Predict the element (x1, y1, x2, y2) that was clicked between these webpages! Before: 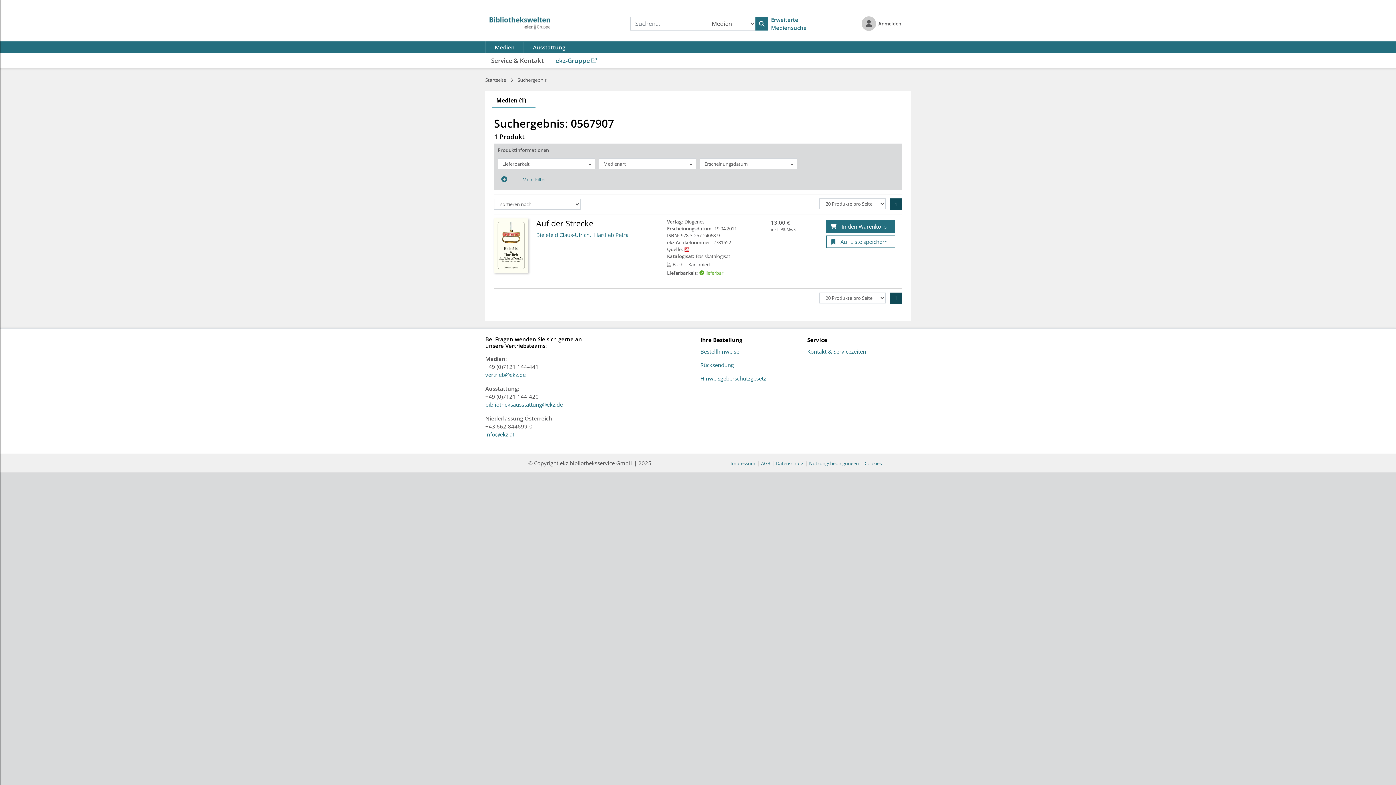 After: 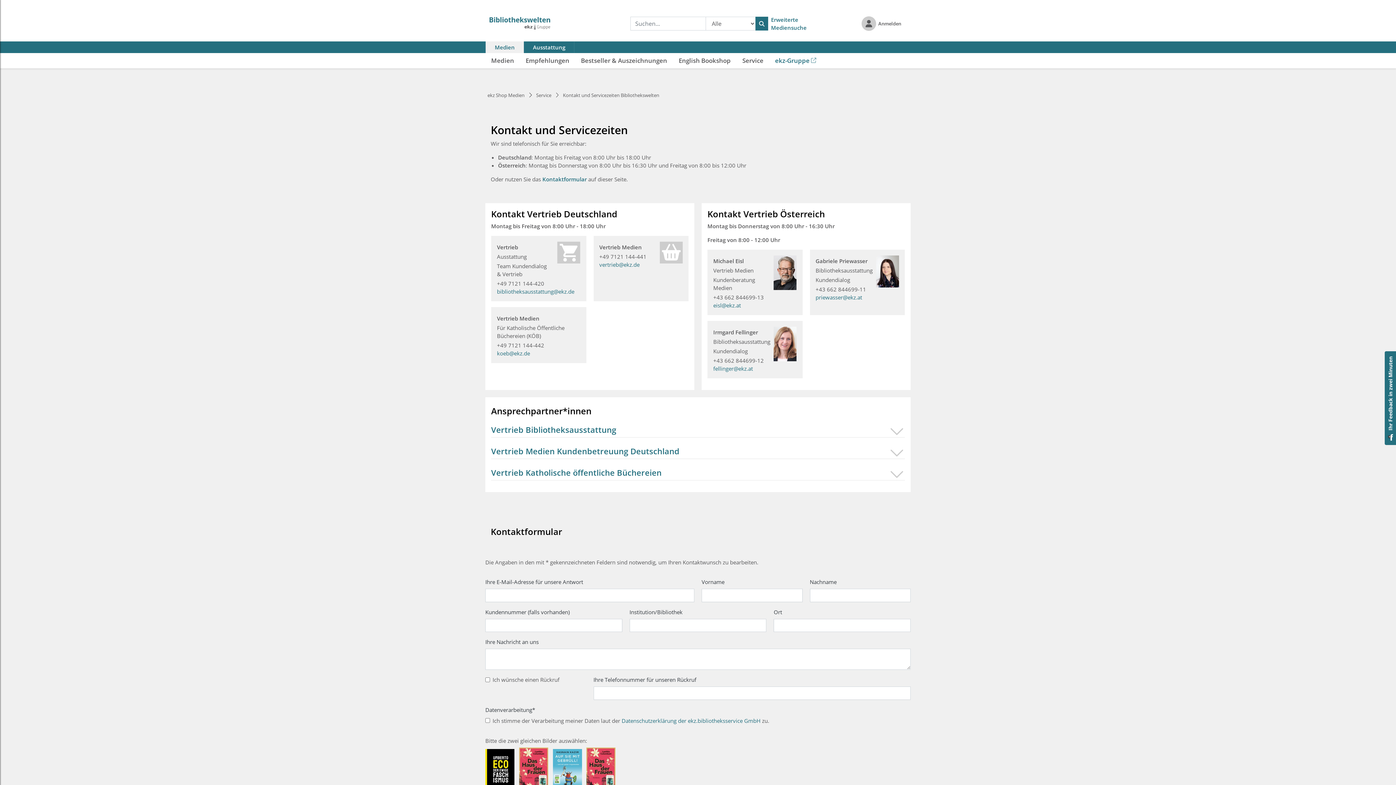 Action: label: Kontakt & Servicezeiten bbox: (807, 349, 910, 354)